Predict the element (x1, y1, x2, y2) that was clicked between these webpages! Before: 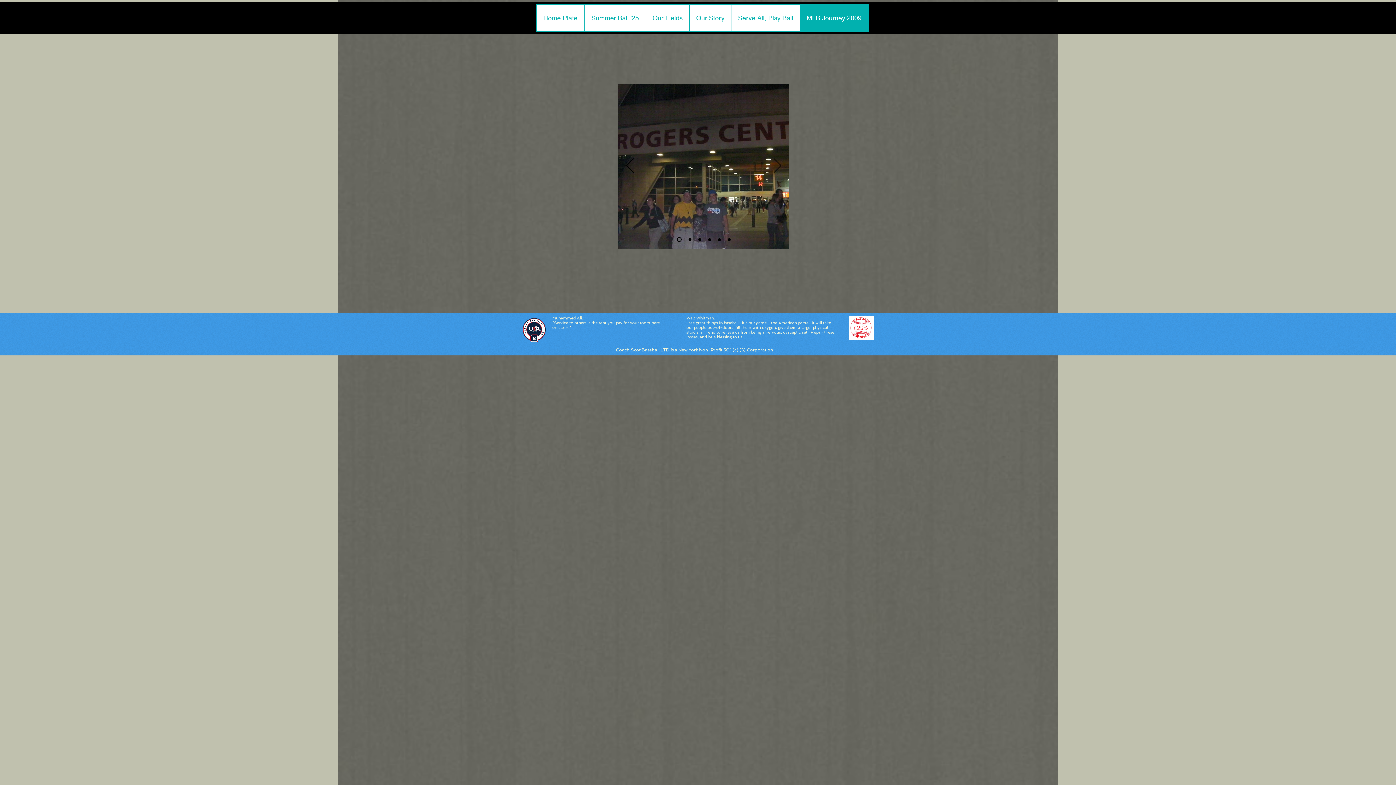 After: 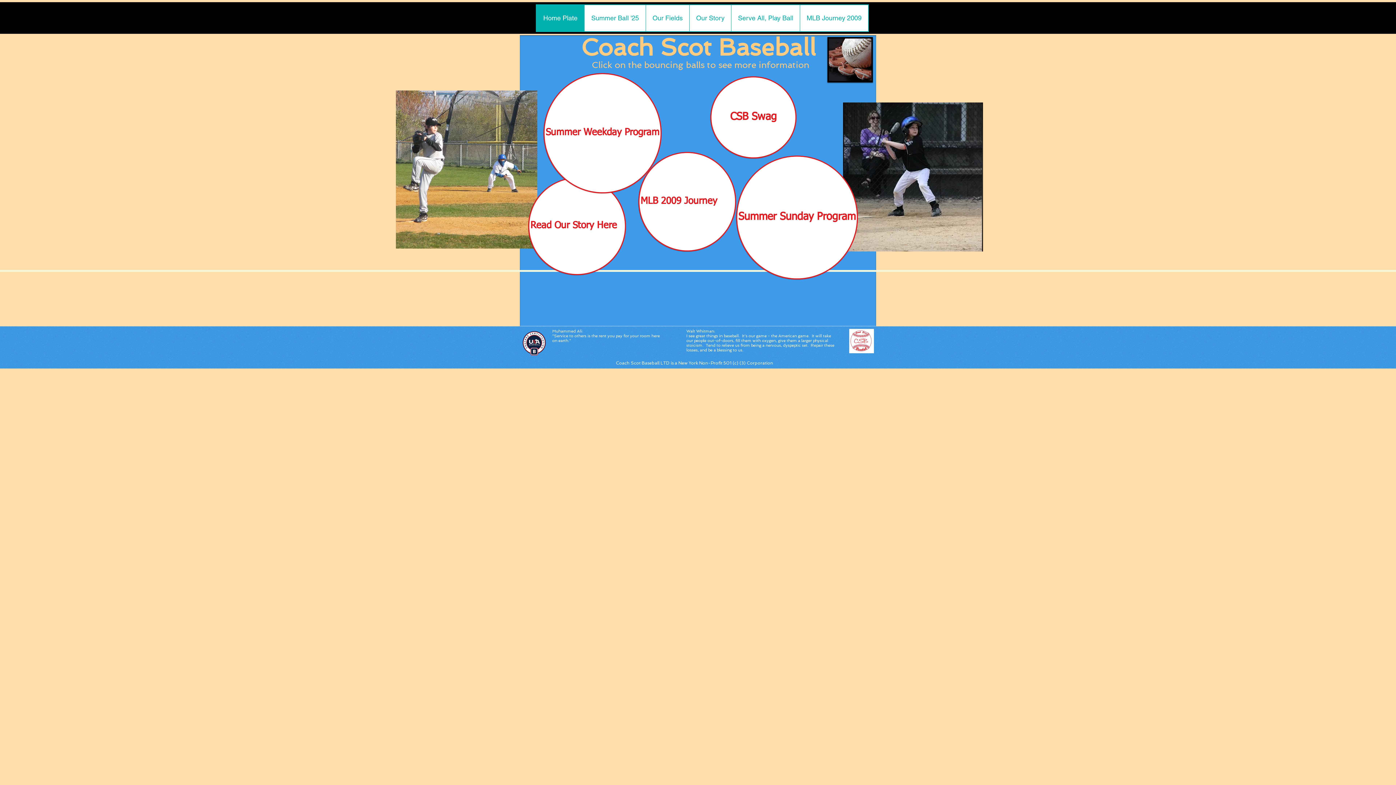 Action: bbox: (677, 237, 681, 242) label: Slide  1